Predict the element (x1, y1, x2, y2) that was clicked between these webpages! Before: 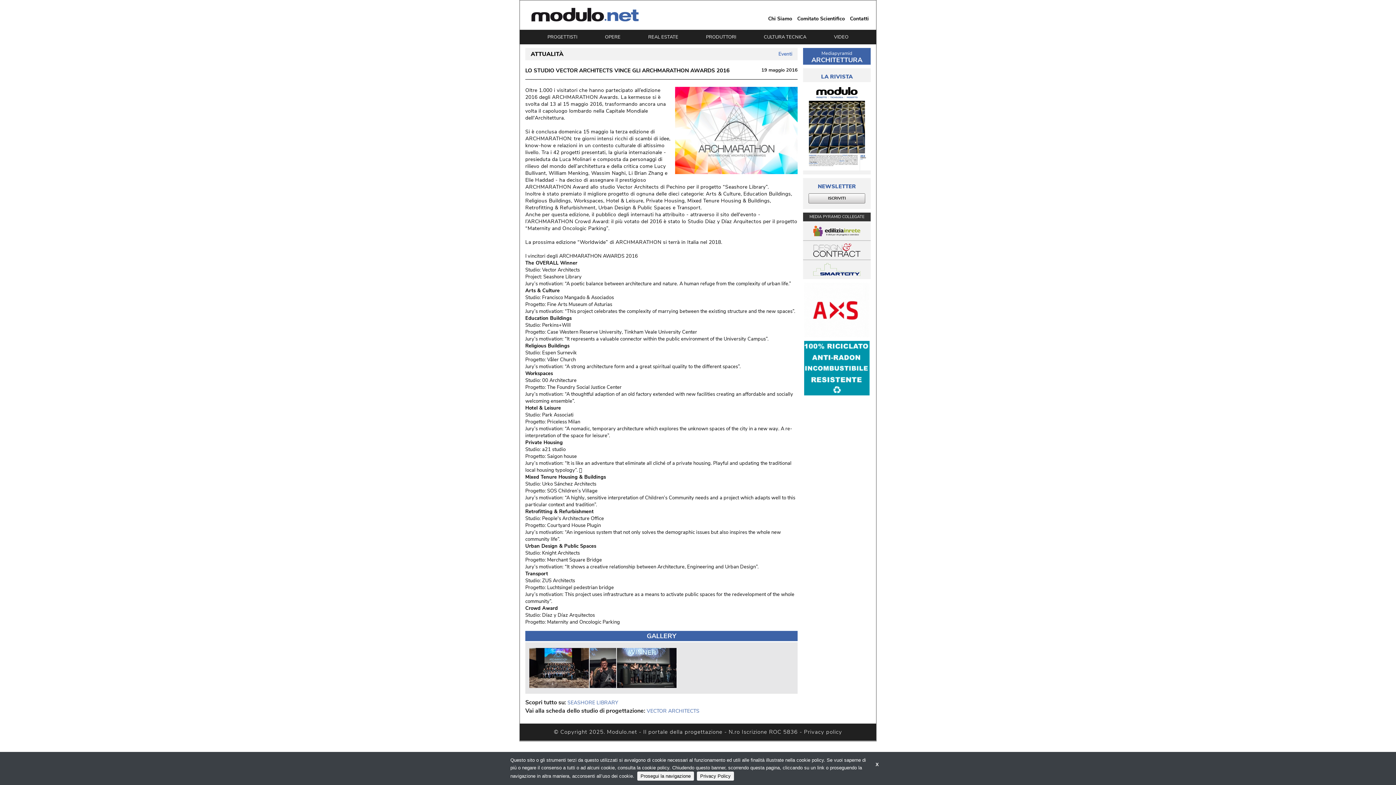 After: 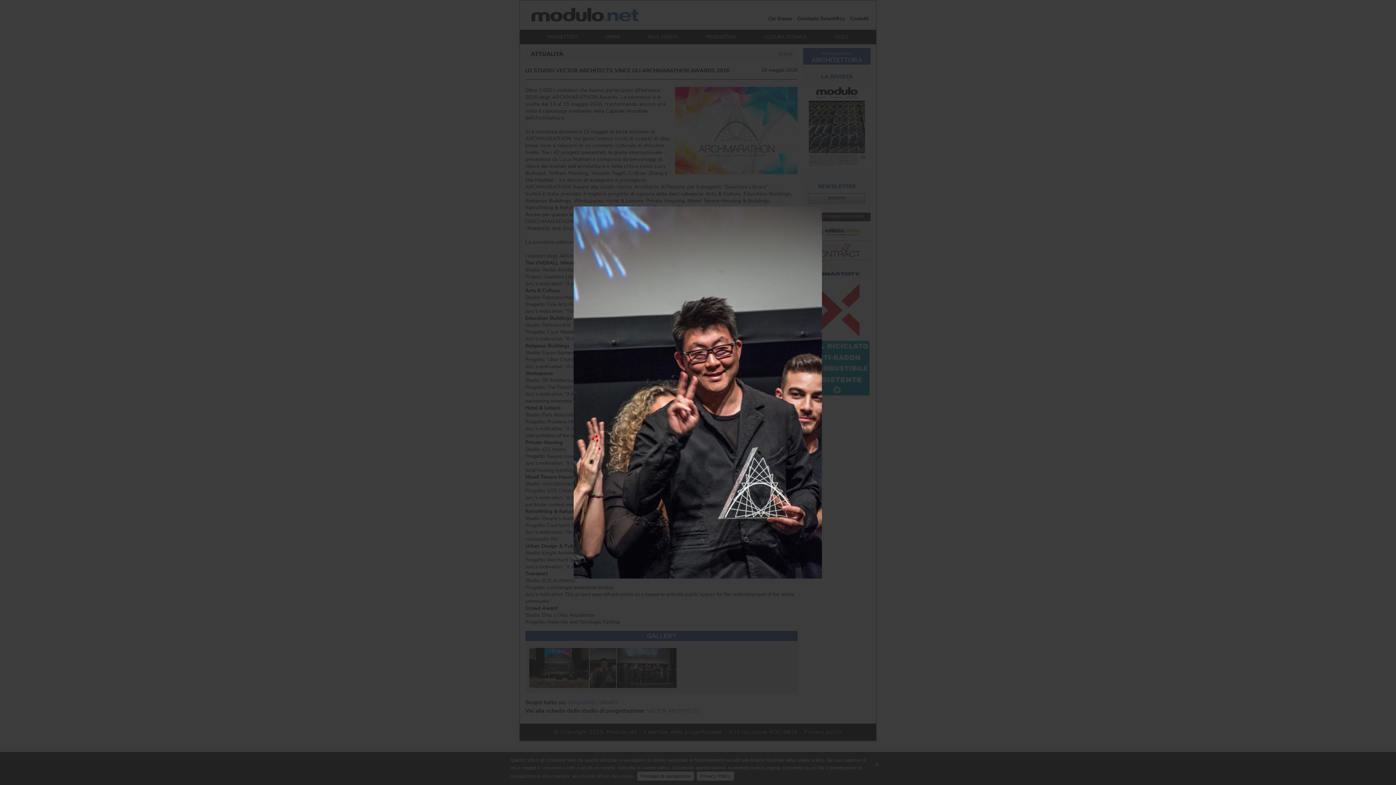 Action: bbox: (589, 648, 616, 688)